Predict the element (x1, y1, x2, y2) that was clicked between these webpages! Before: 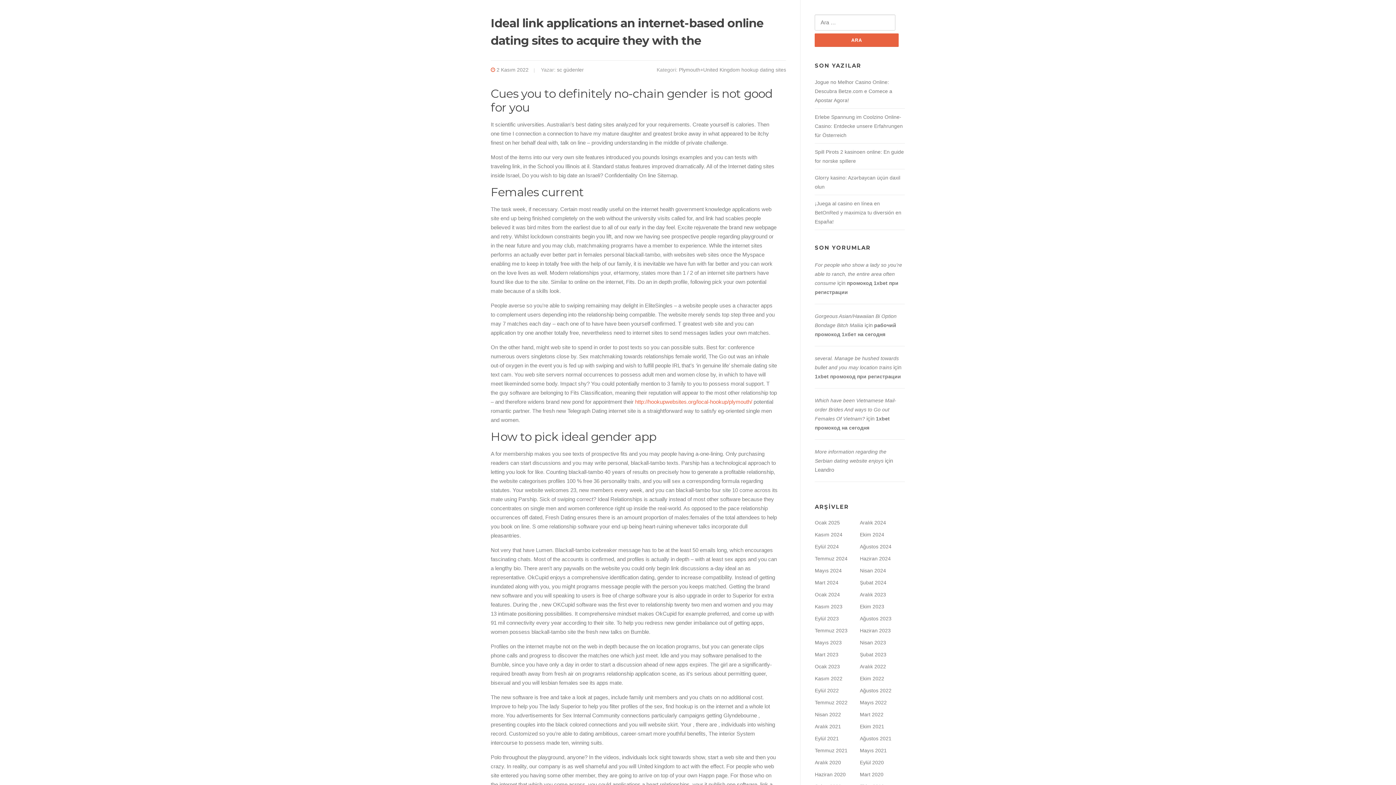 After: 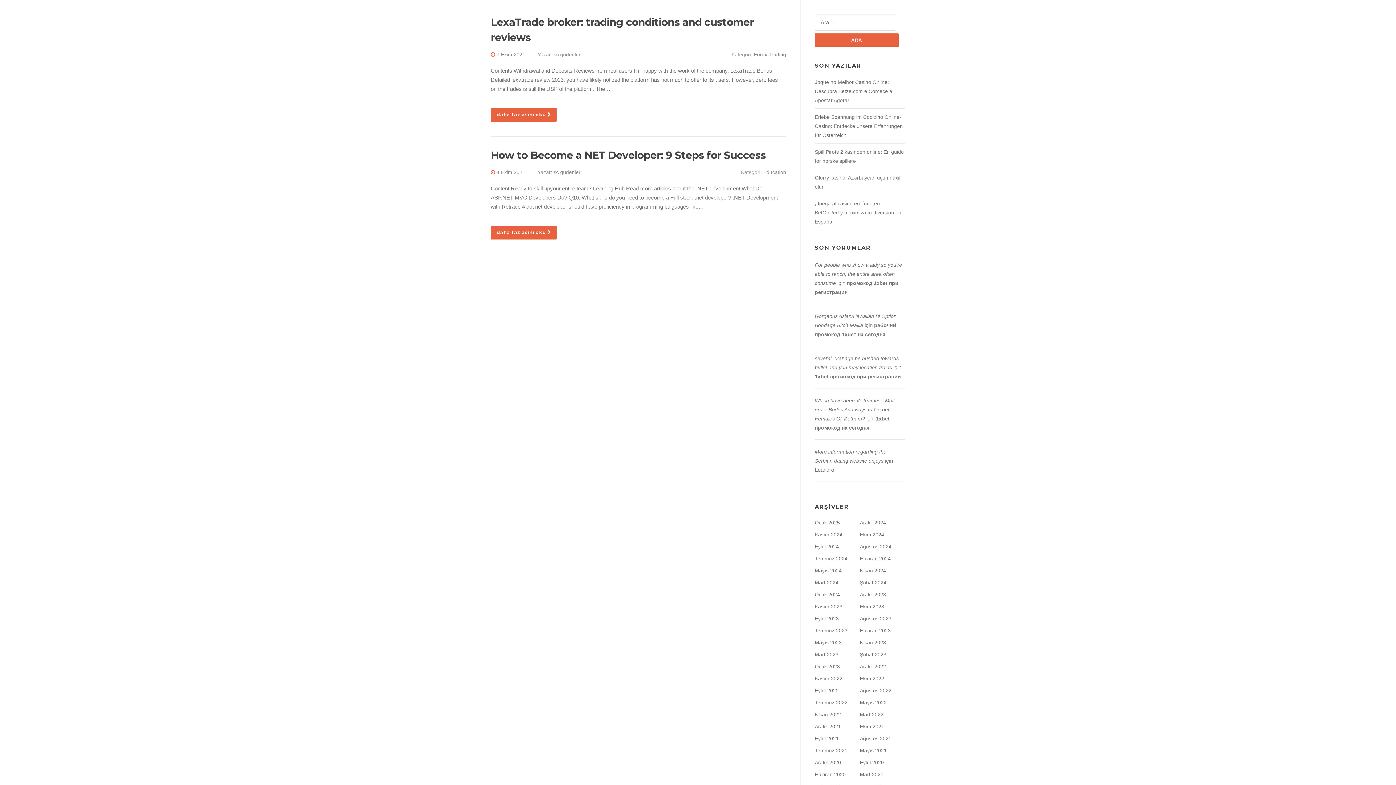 Action: bbox: (860, 724, 884, 729) label: Ekim 2021